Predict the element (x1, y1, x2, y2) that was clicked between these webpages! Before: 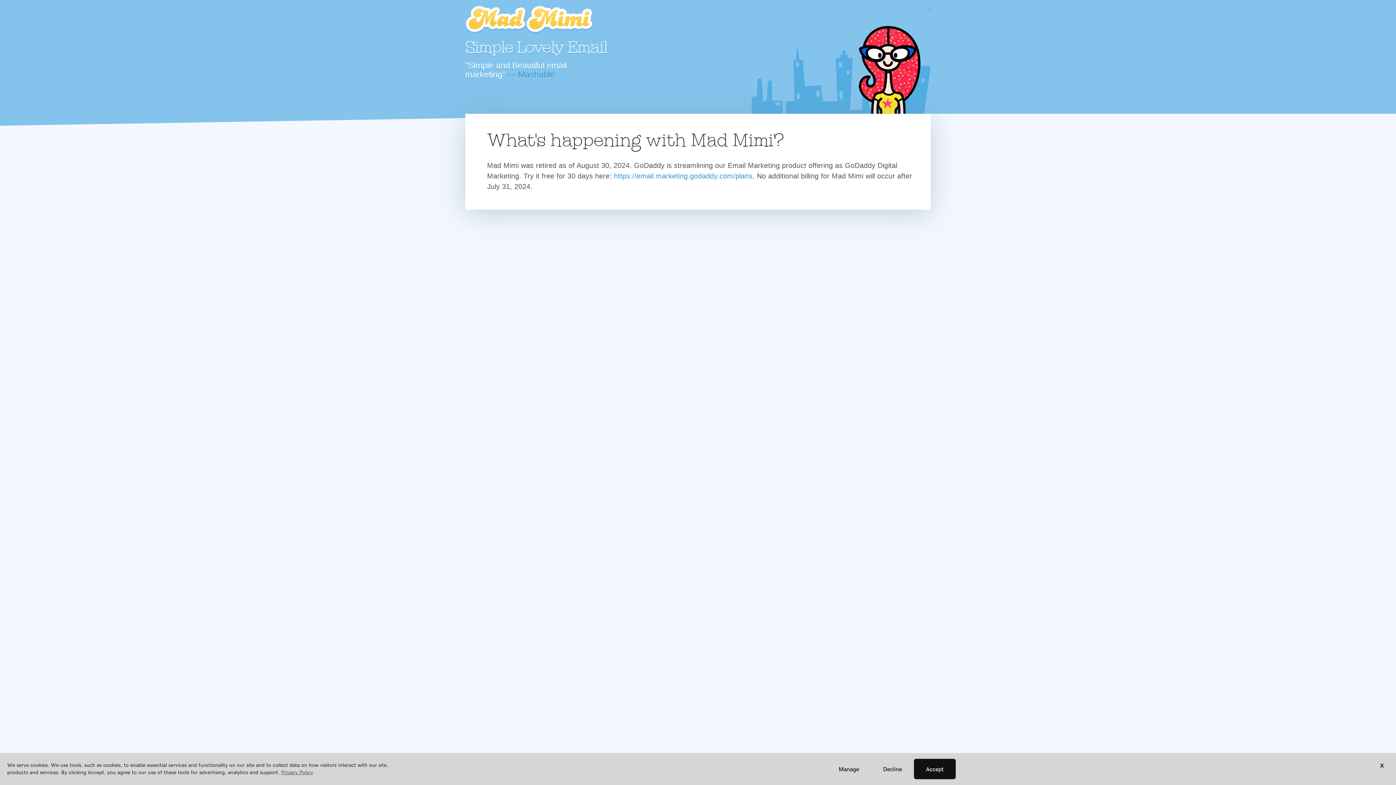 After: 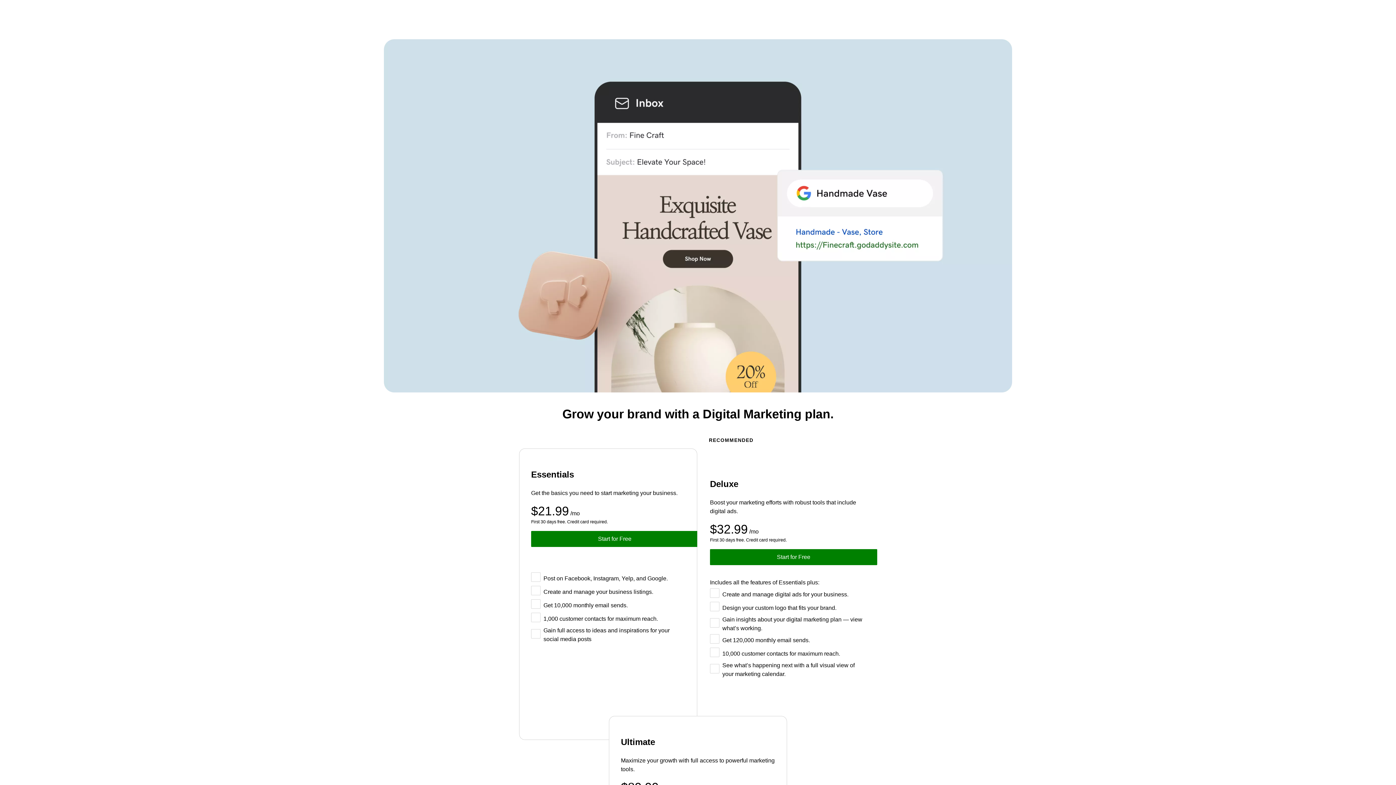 Action: label: https://email.marketing.godaddy.com/plans bbox: (614, 171, 752, 179)